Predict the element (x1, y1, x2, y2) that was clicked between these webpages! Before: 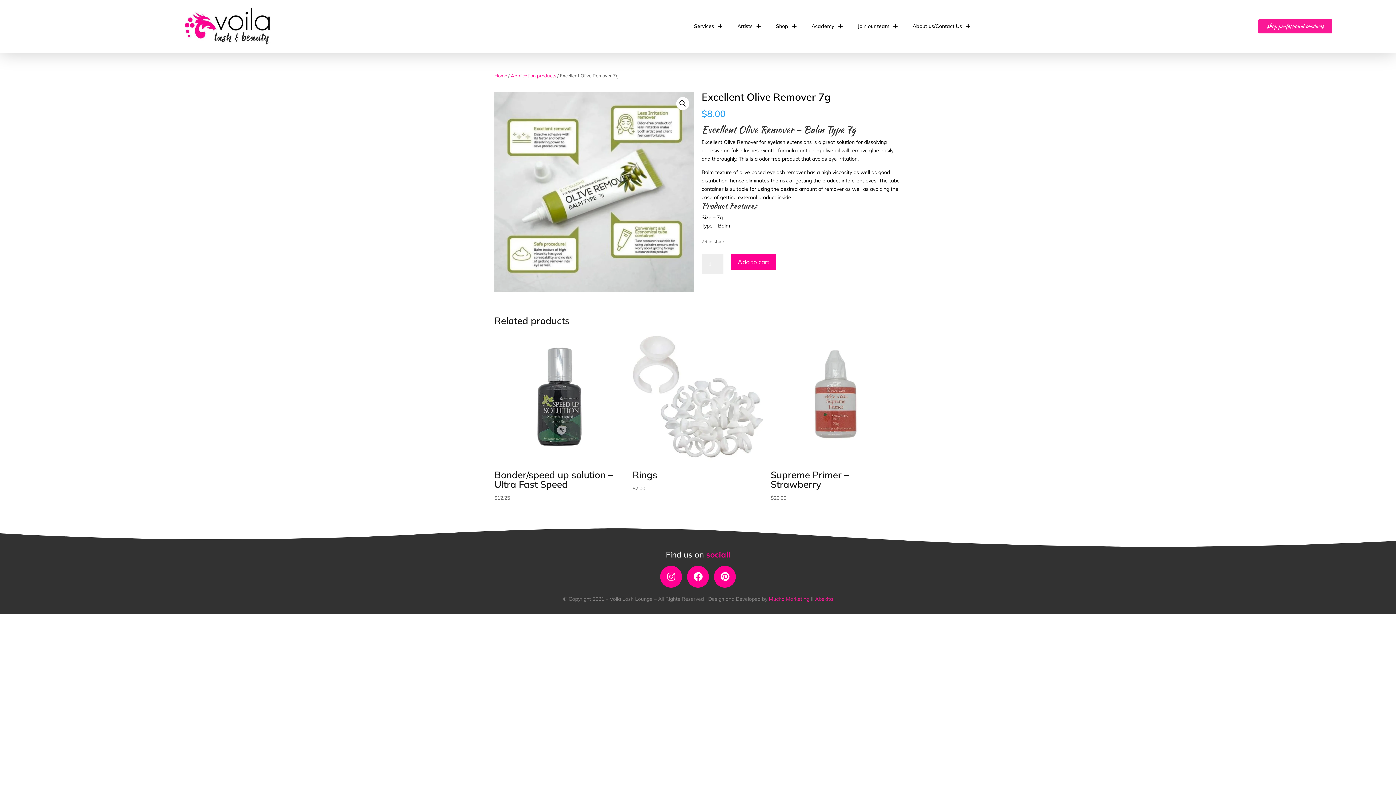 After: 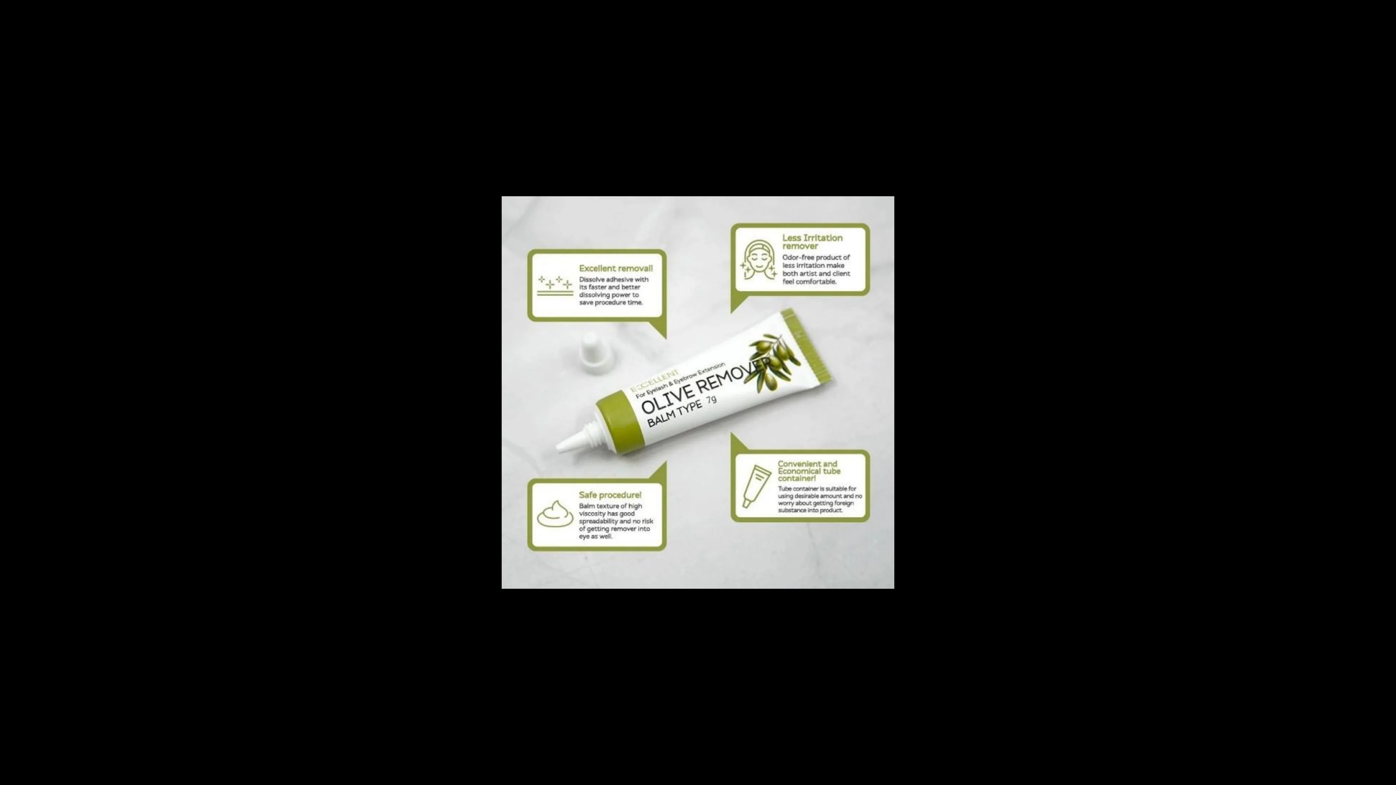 Action: label: View full-screen image gallery bbox: (676, 96, 689, 110)